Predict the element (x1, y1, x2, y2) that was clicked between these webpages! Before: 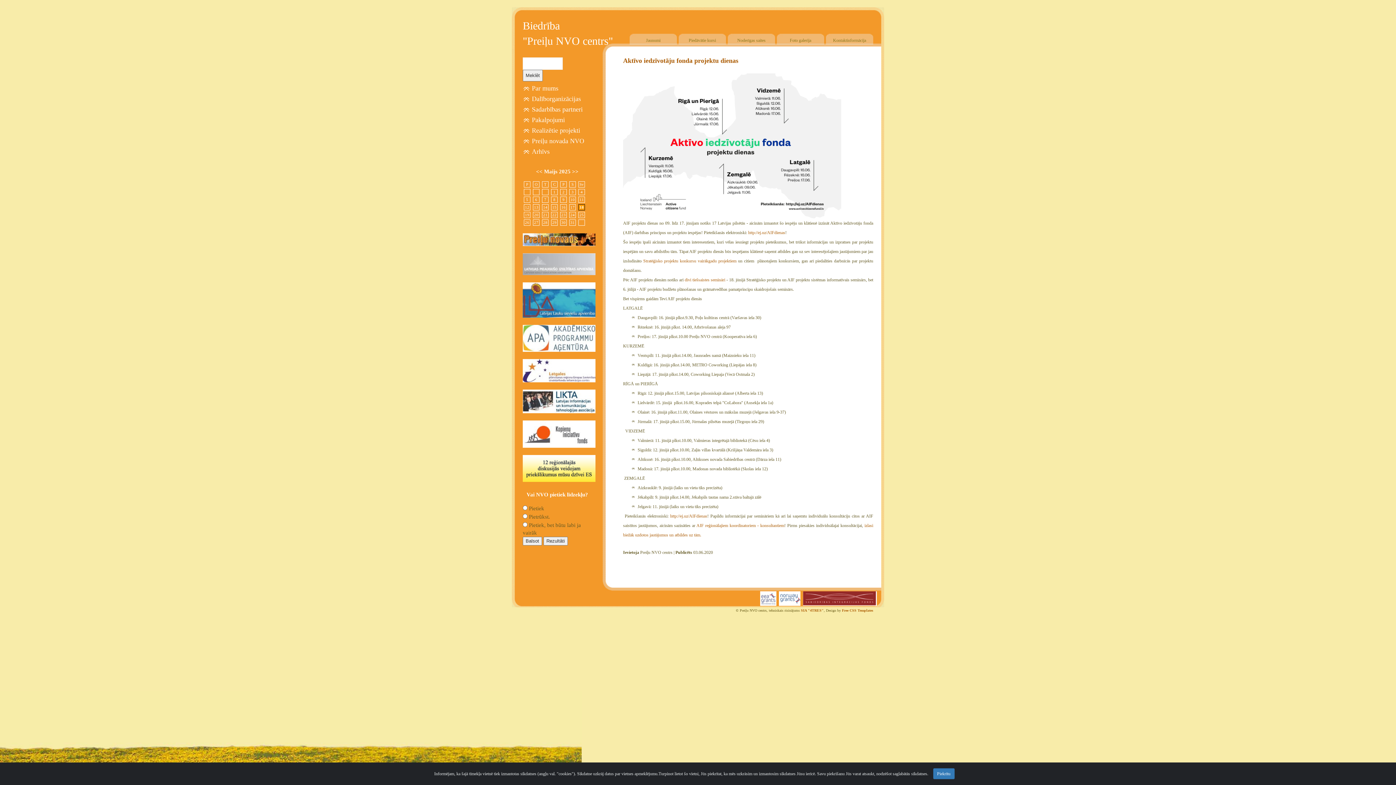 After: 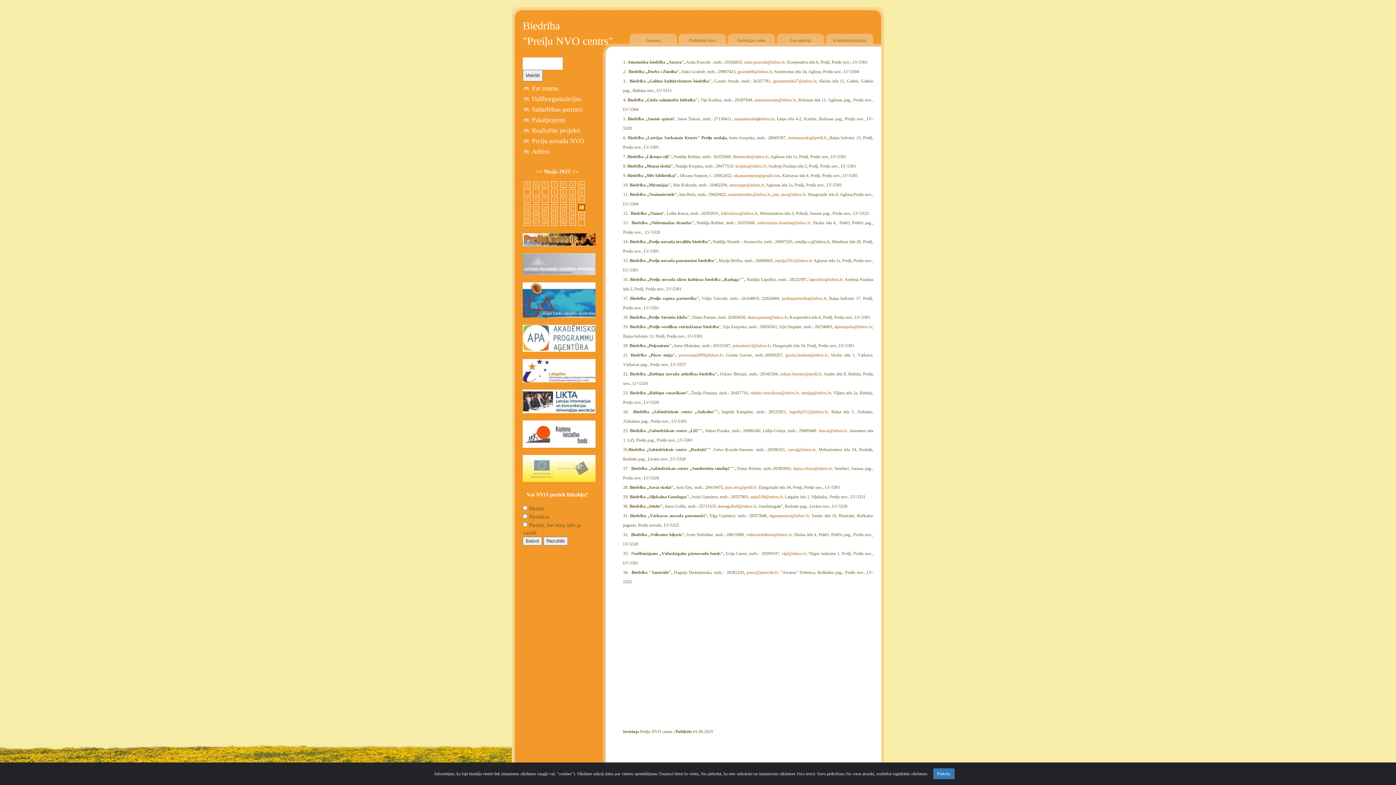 Action: label: Dalīborganizācijas bbox: (532, 95, 581, 102)